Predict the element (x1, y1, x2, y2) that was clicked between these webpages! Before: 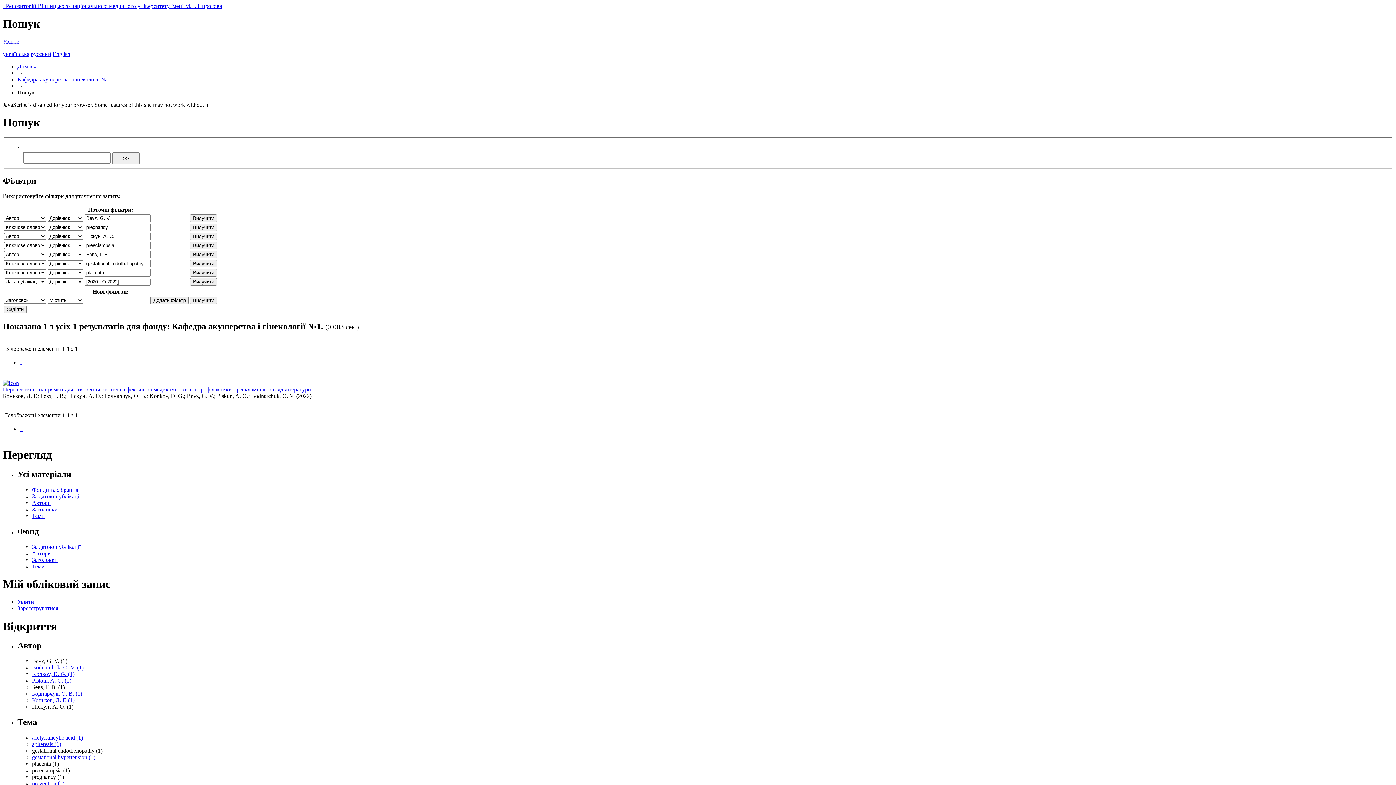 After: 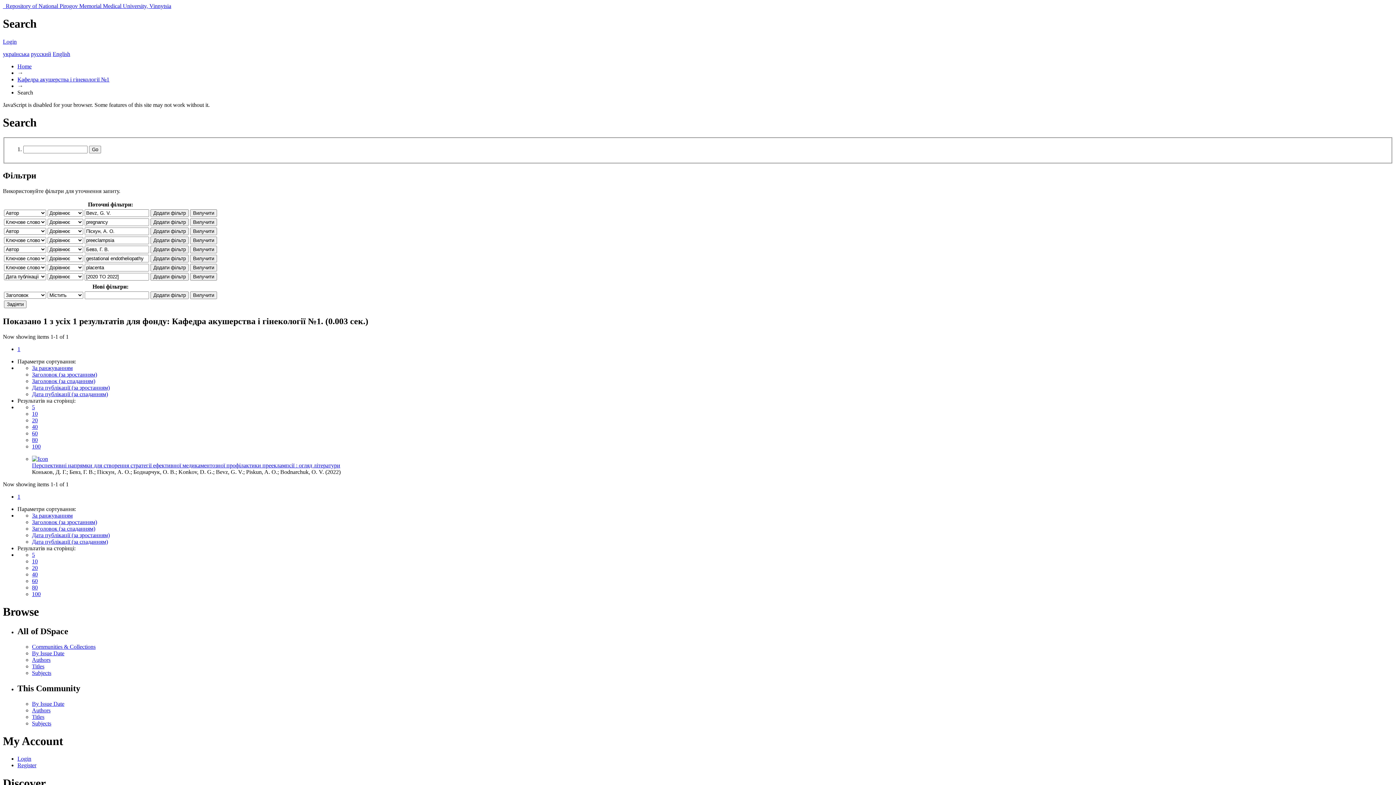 Action: label: English bbox: (52, 50, 70, 57)